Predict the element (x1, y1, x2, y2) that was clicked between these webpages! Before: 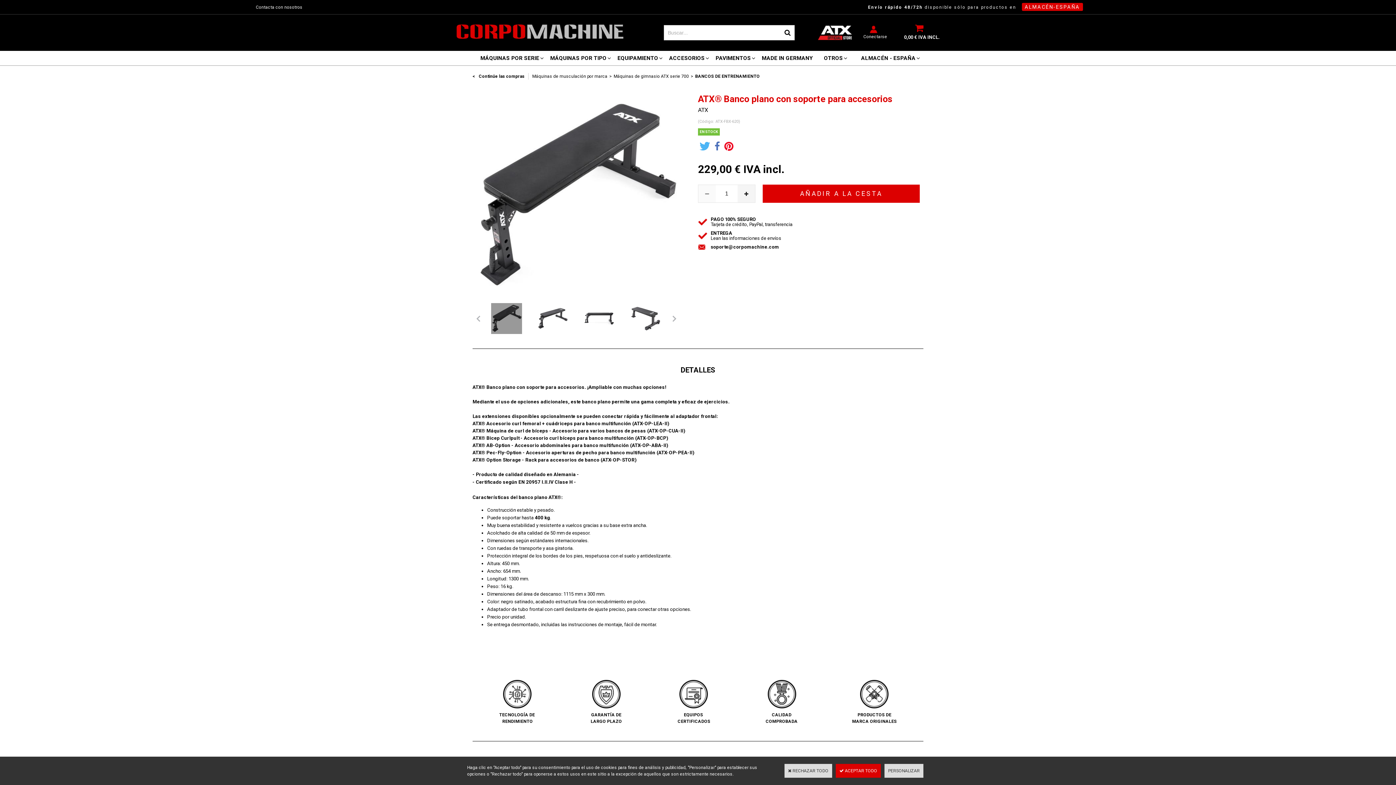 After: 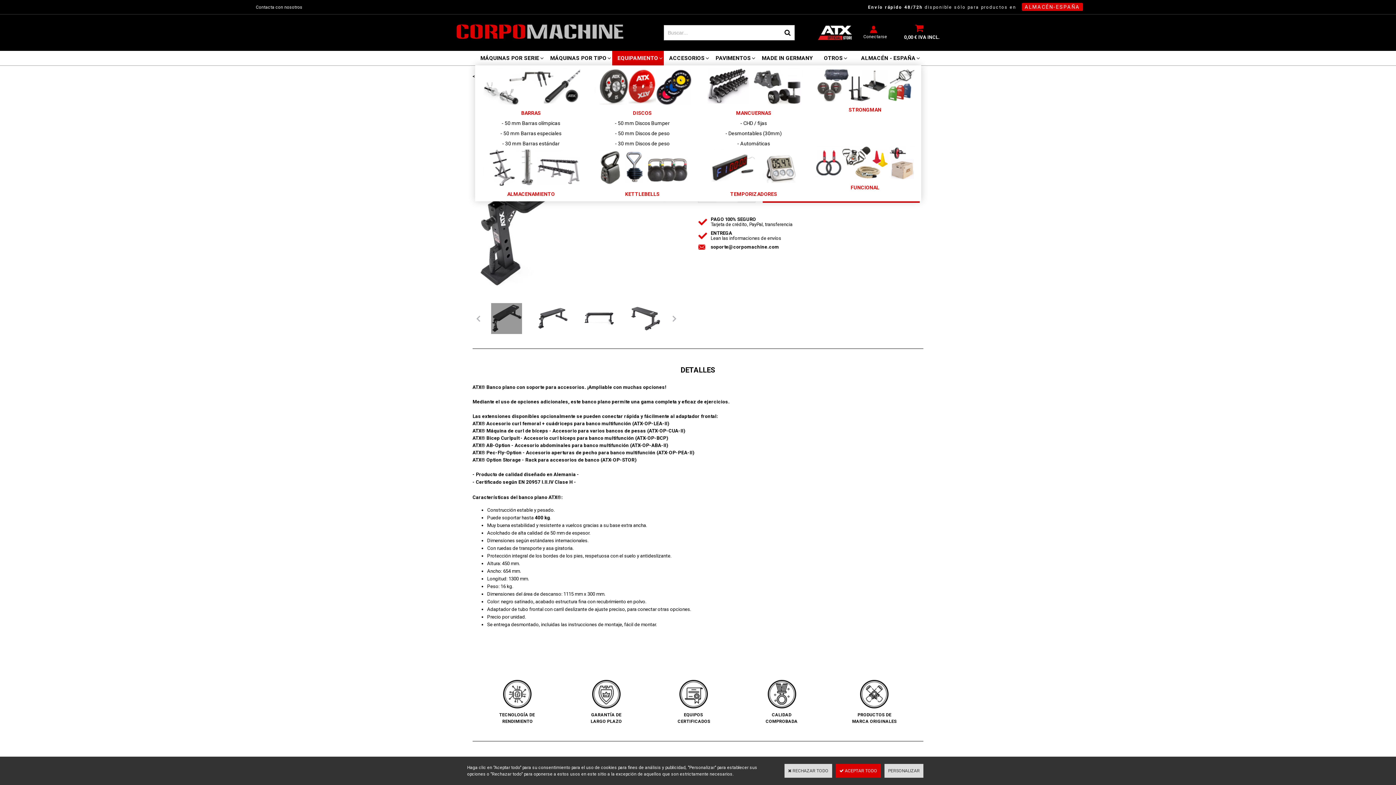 Action: bbox: (612, 50, 663, 65) label: EQUIPAMIENTO